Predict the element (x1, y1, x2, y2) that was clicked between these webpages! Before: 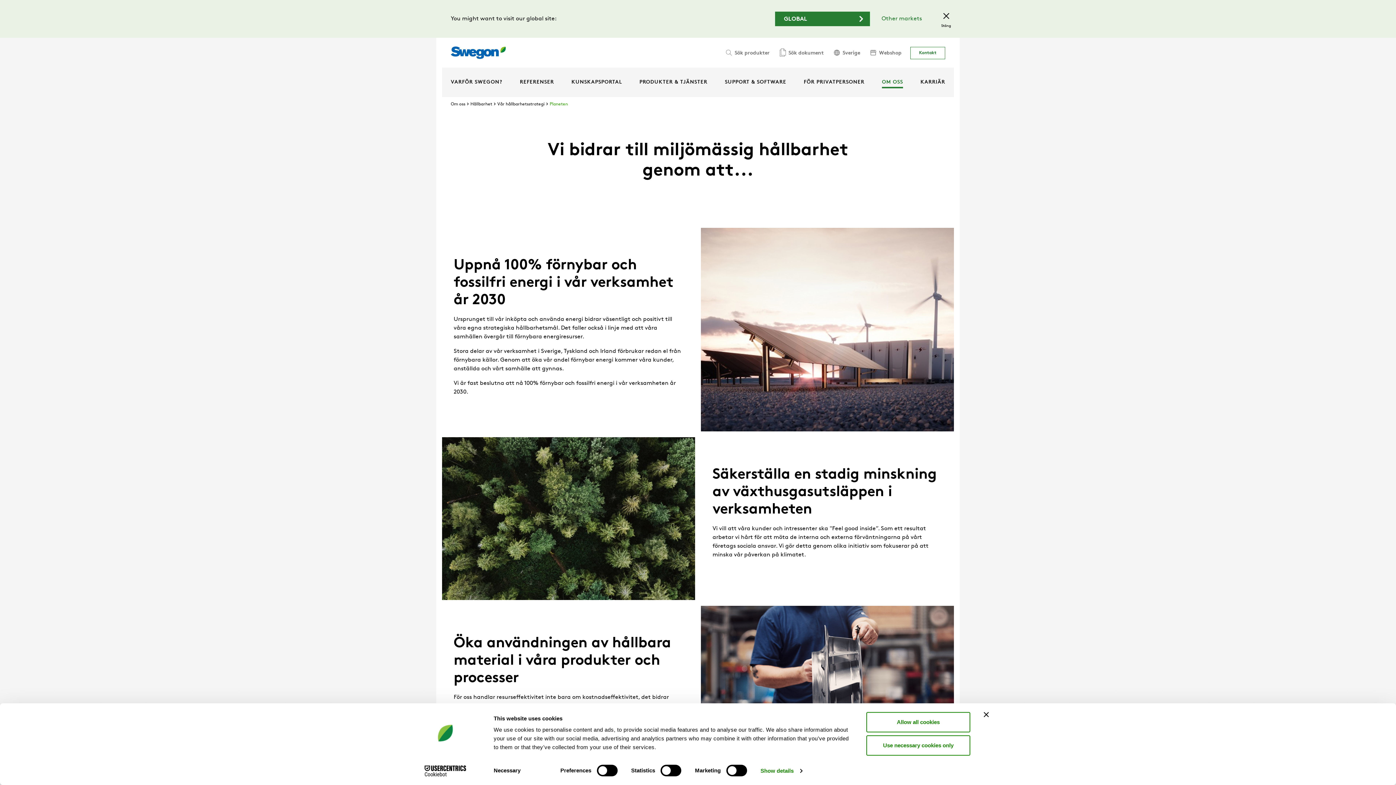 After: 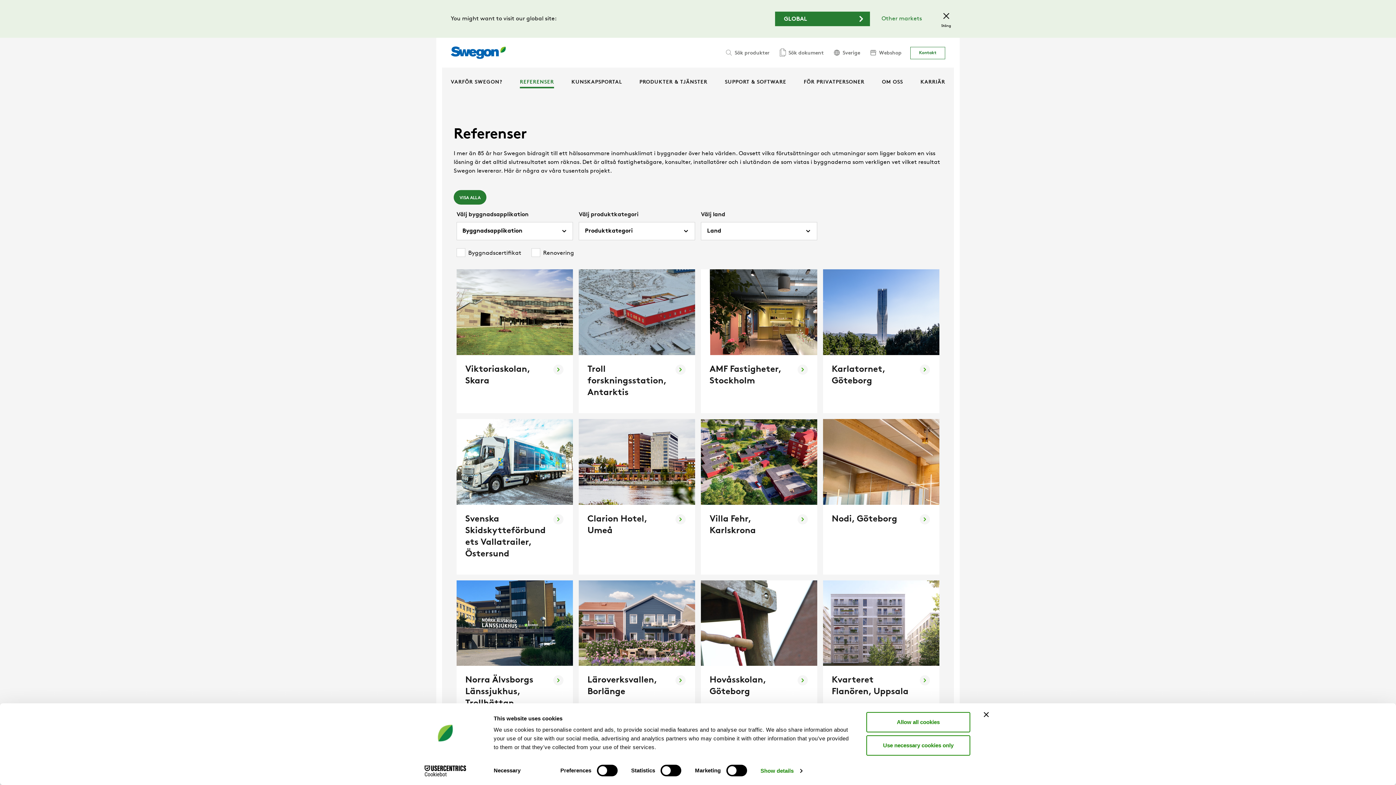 Action: label: REFERENSER bbox: (520, 76, 554, 88)